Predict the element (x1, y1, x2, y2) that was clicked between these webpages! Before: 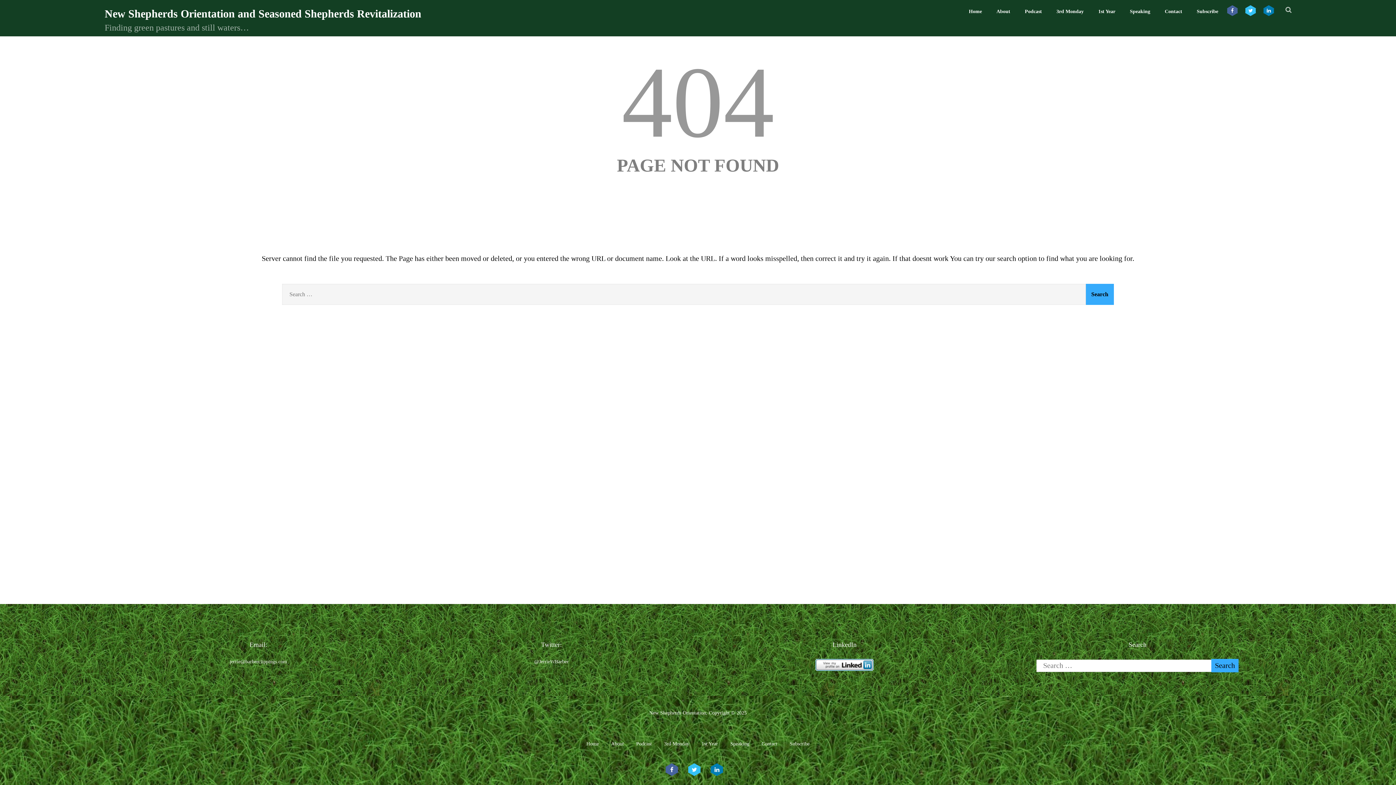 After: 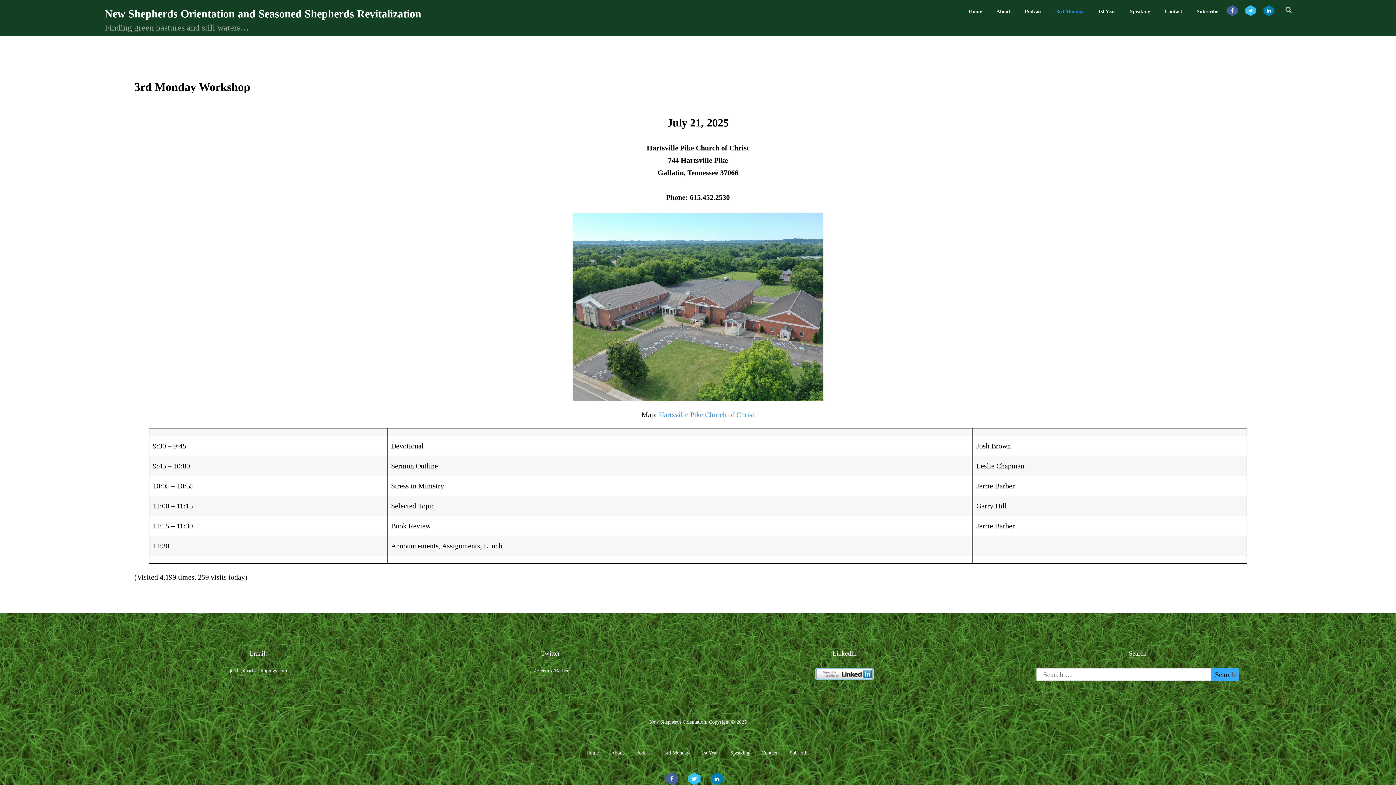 Action: bbox: (664, 741, 689, 746) label: 3rd Monday